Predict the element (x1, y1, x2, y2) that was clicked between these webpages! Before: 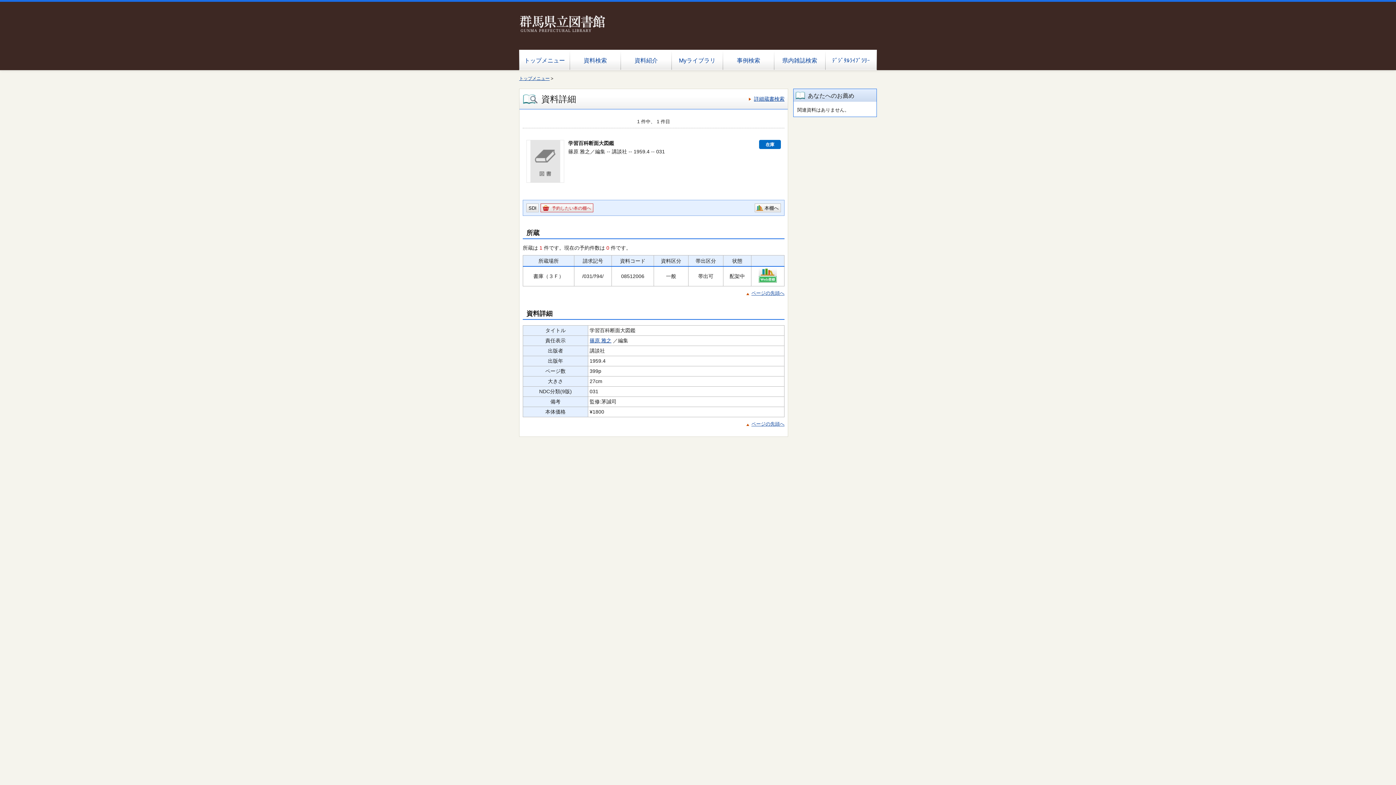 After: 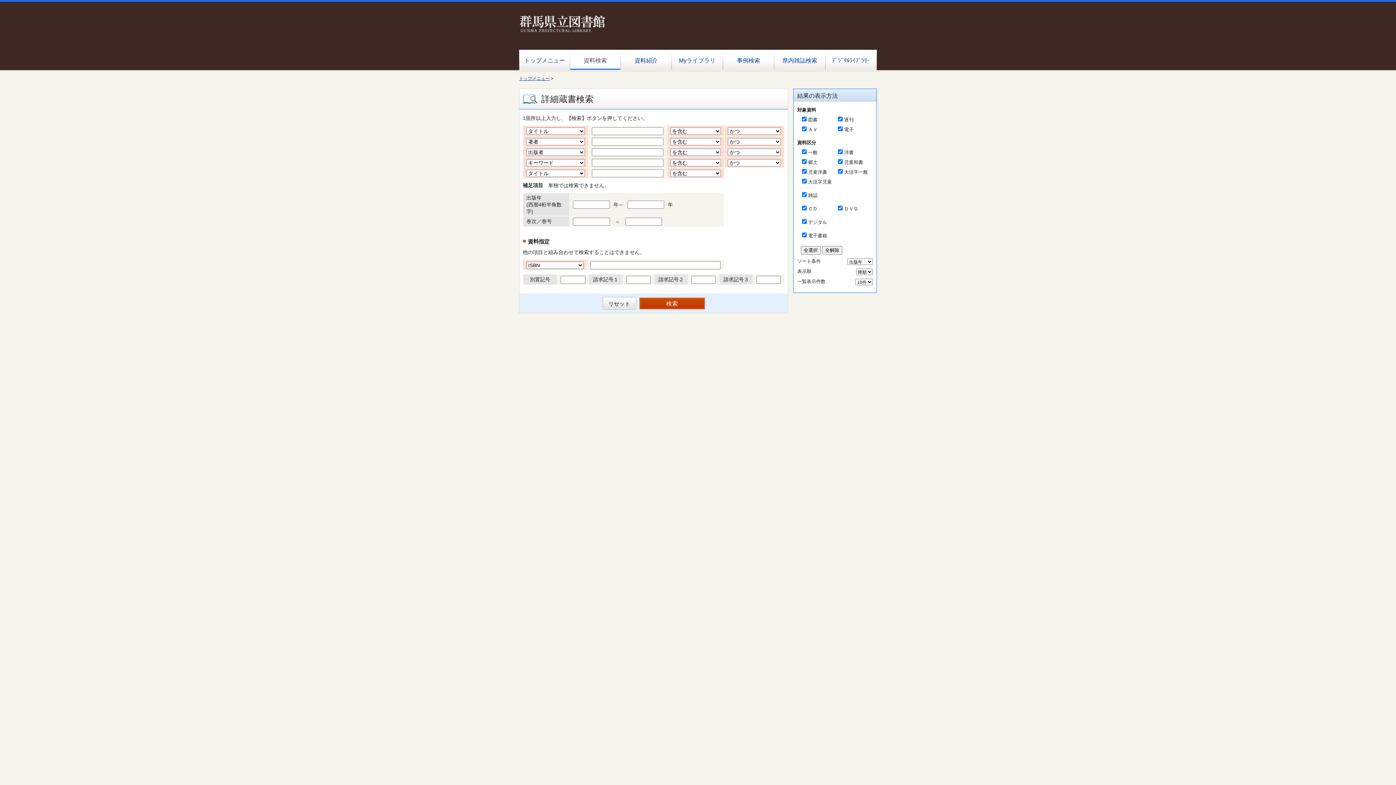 Action: label: 詳細蔵書検索 bbox: (749, 96, 784, 101)